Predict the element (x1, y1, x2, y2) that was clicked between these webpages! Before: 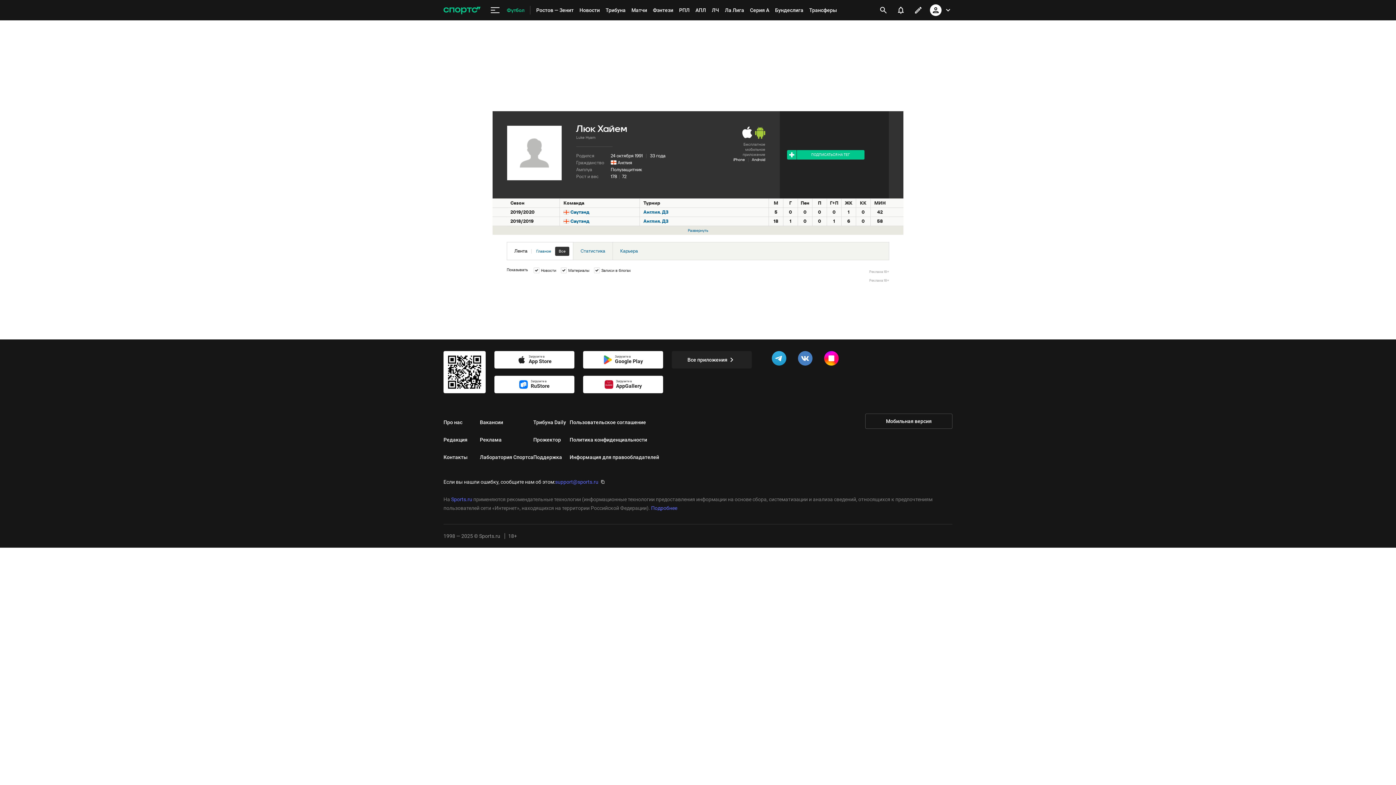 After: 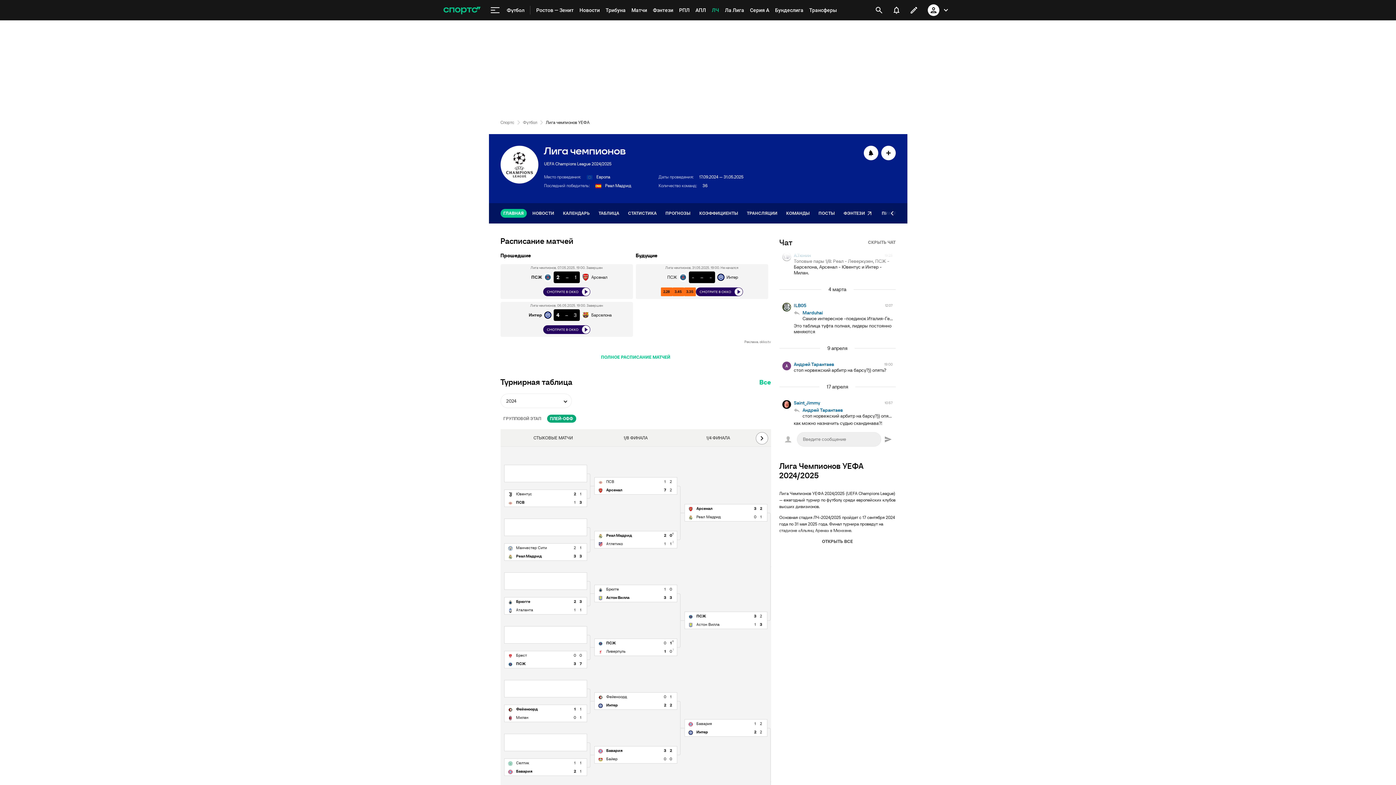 Action: label: ЛЧ bbox: (709, 0, 722, 20)